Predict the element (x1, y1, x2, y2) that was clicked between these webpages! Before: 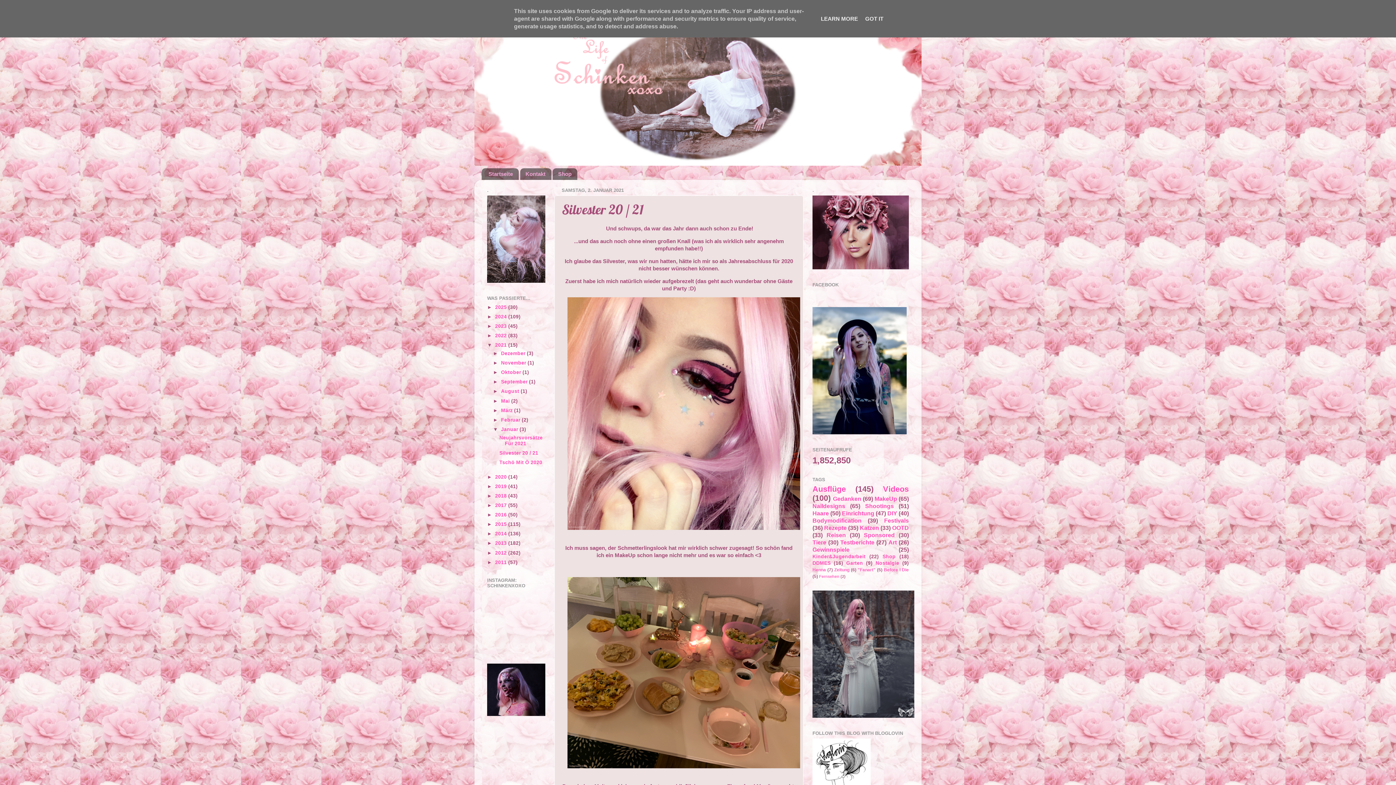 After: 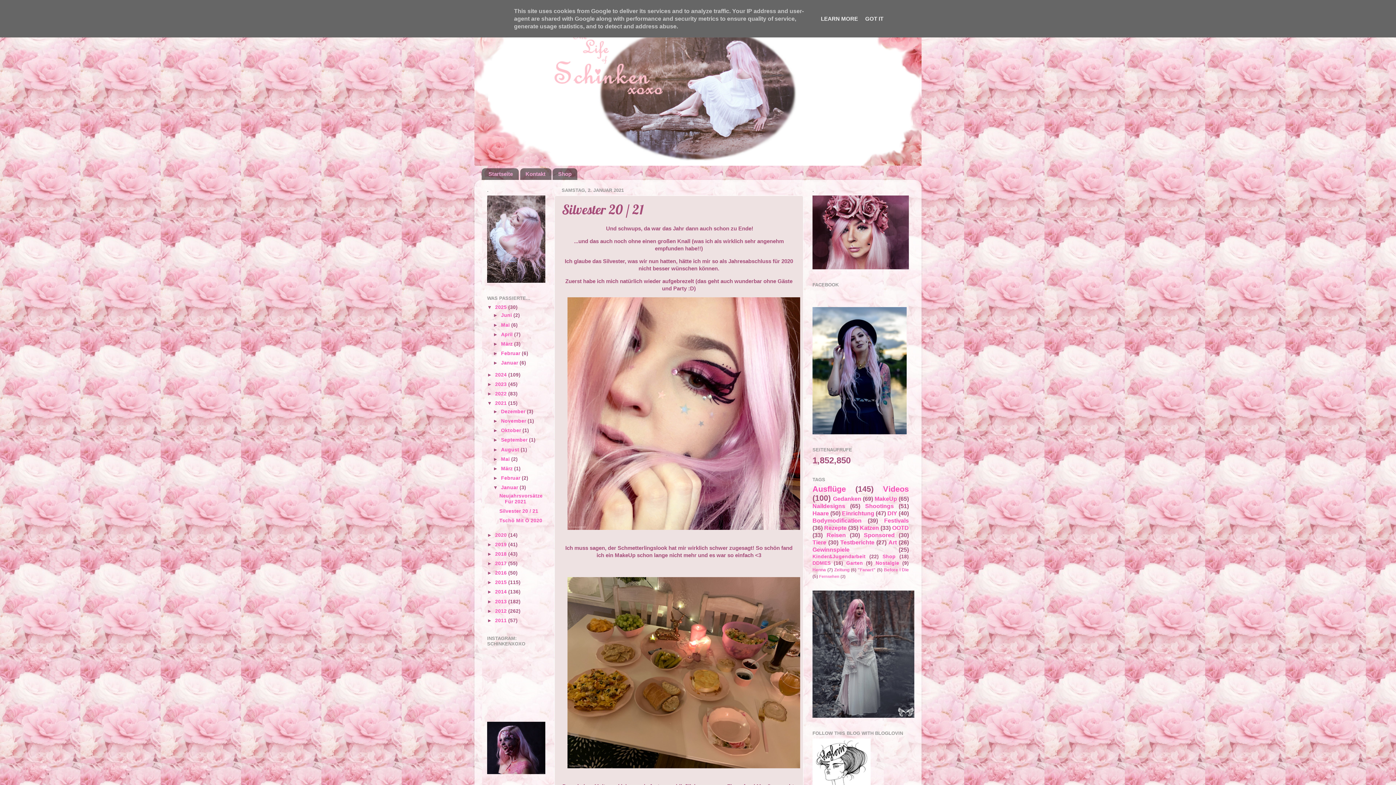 Action: label: ►   bbox: (487, 304, 495, 310)